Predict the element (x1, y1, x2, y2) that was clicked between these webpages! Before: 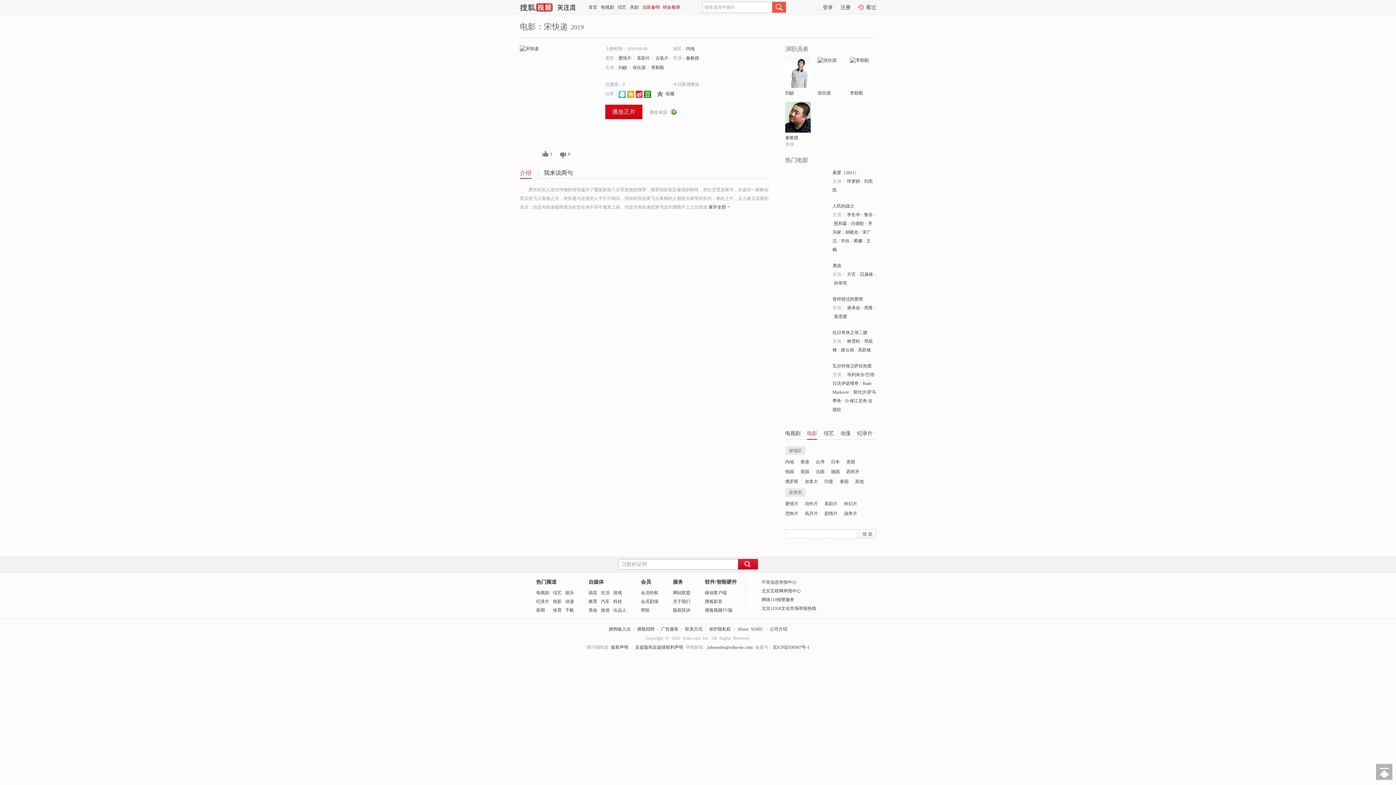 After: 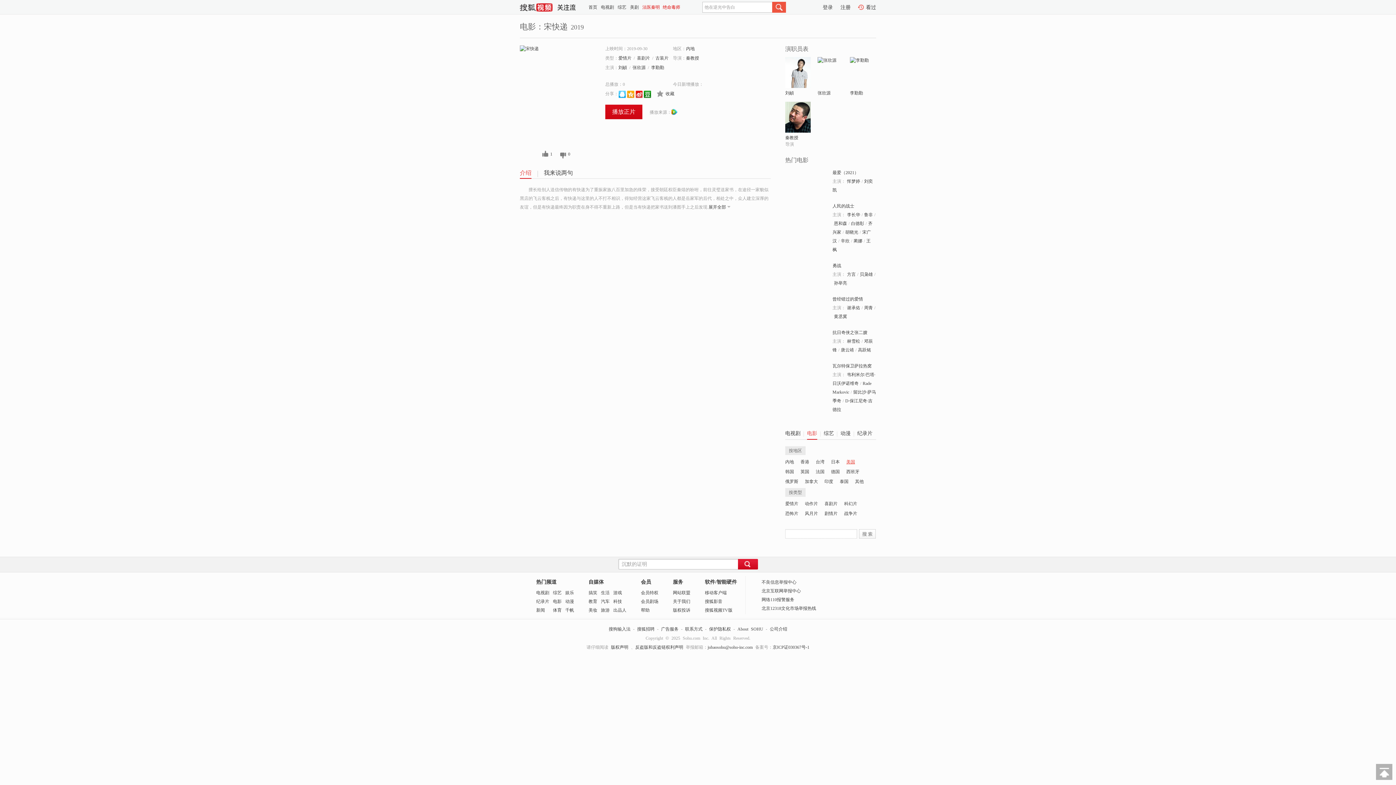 Action: label: 美国 bbox: (846, 458, 855, 465)